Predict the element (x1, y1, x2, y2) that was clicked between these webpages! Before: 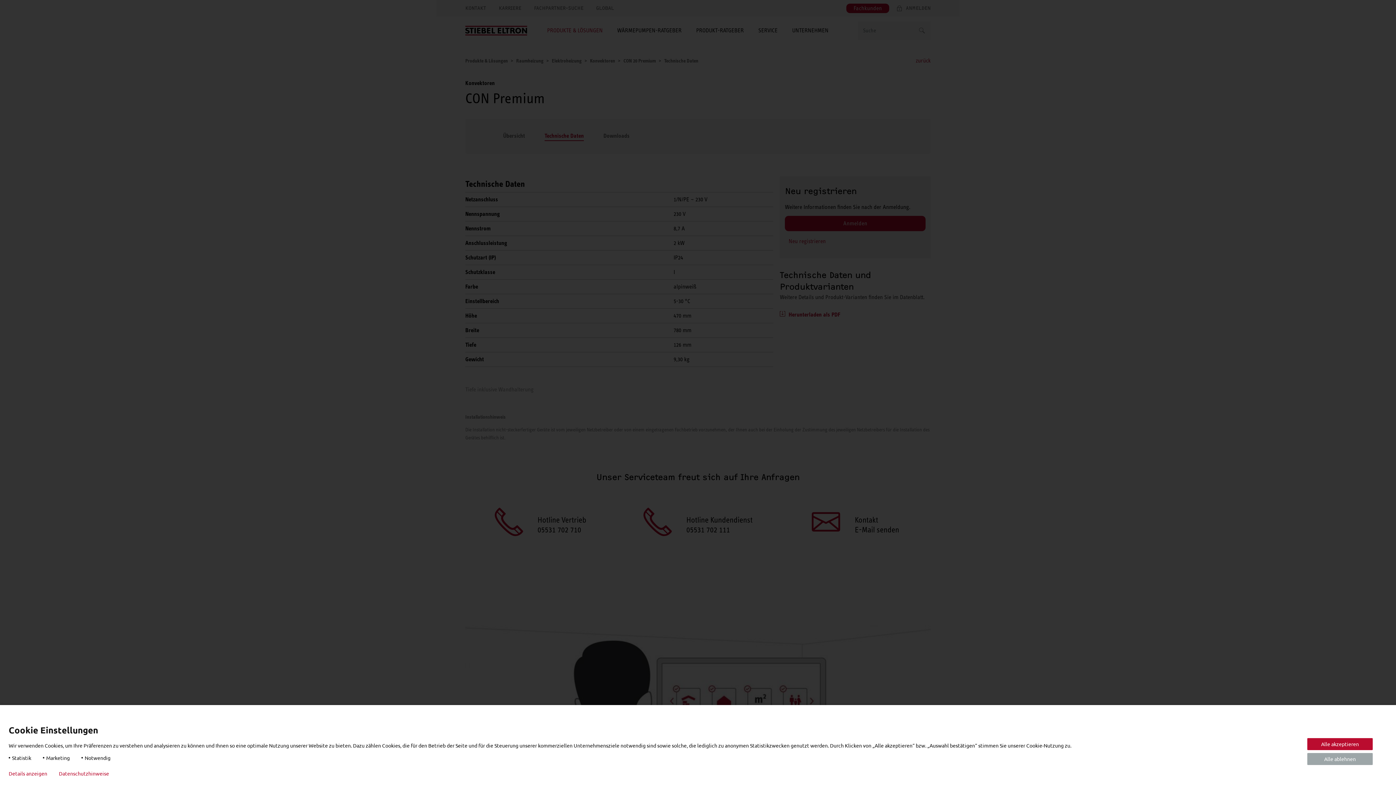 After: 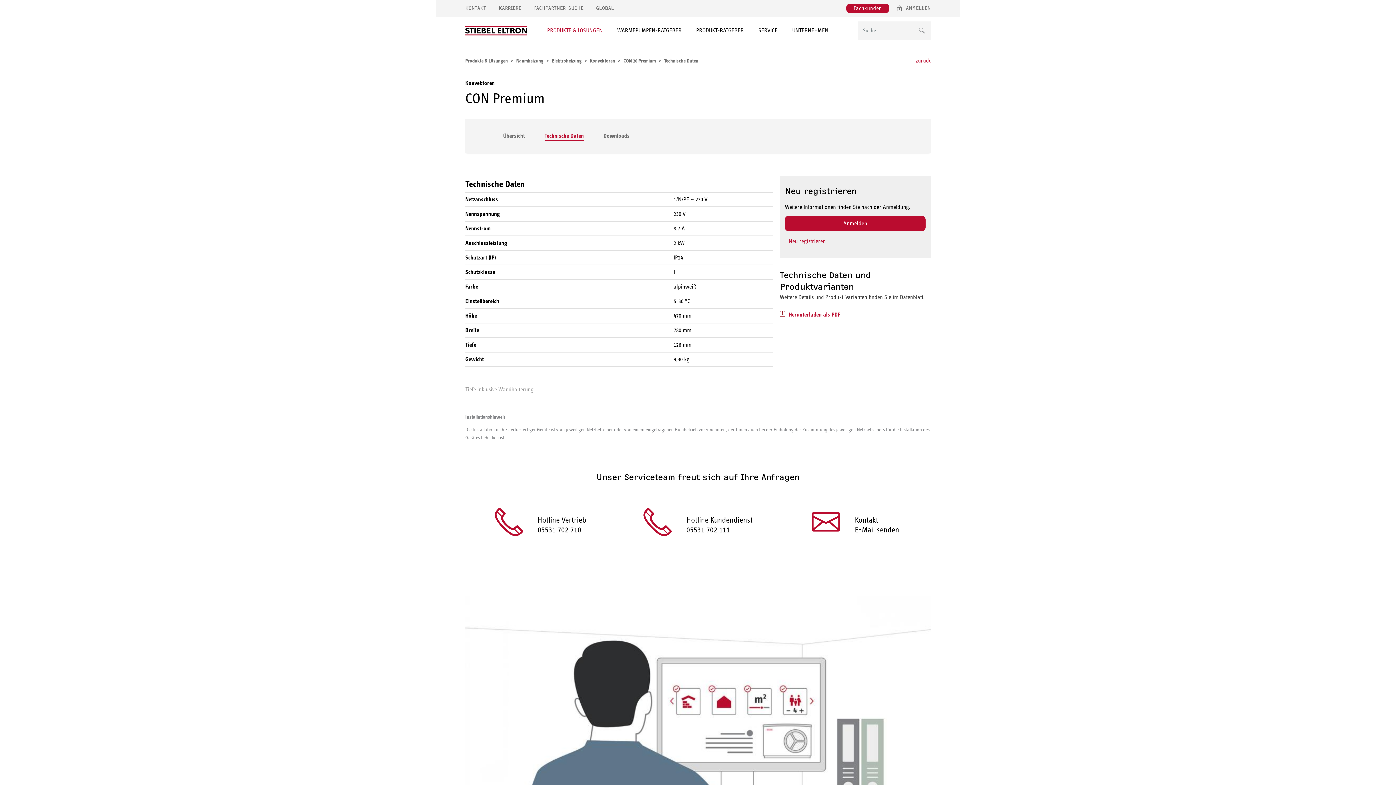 Action: bbox: (1307, 738, 1373, 750) label: Alle akzeptieren